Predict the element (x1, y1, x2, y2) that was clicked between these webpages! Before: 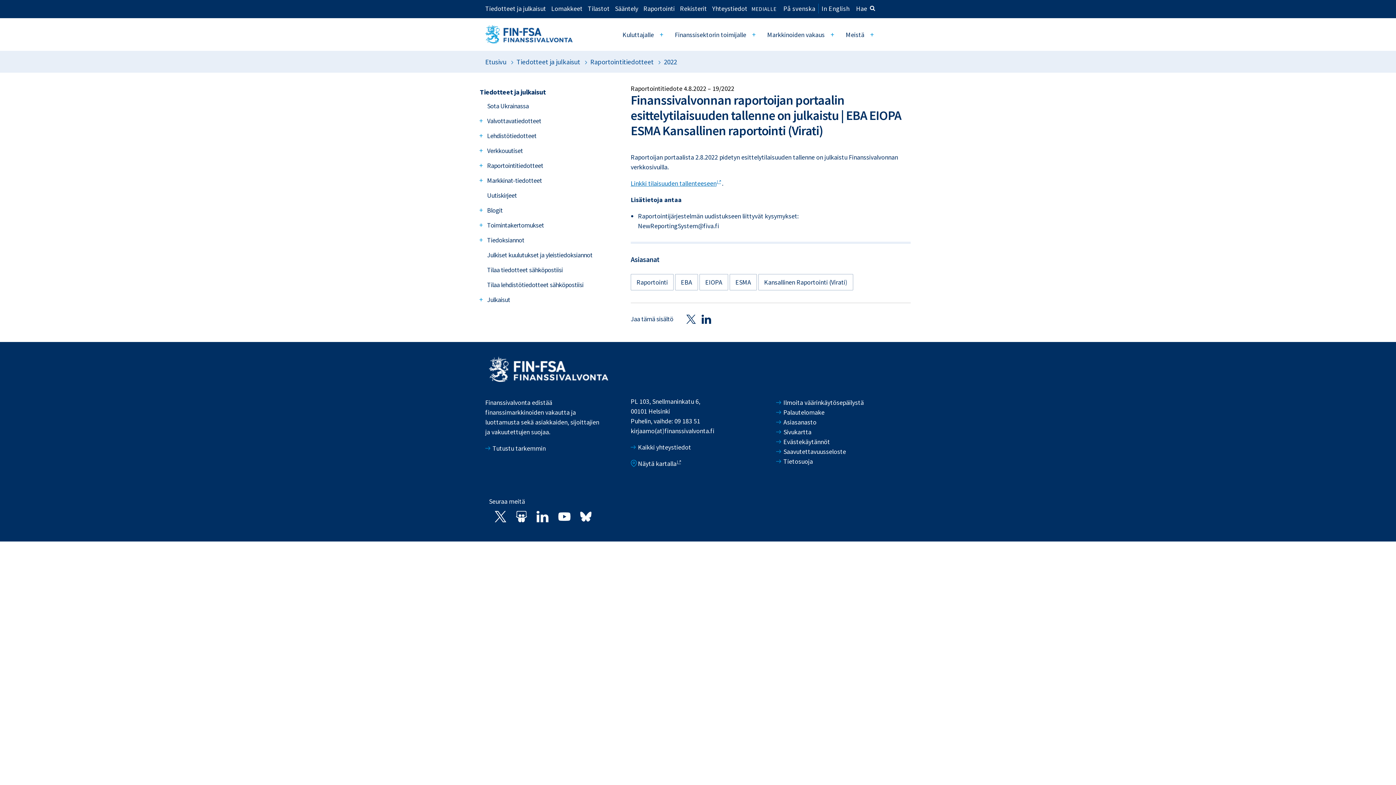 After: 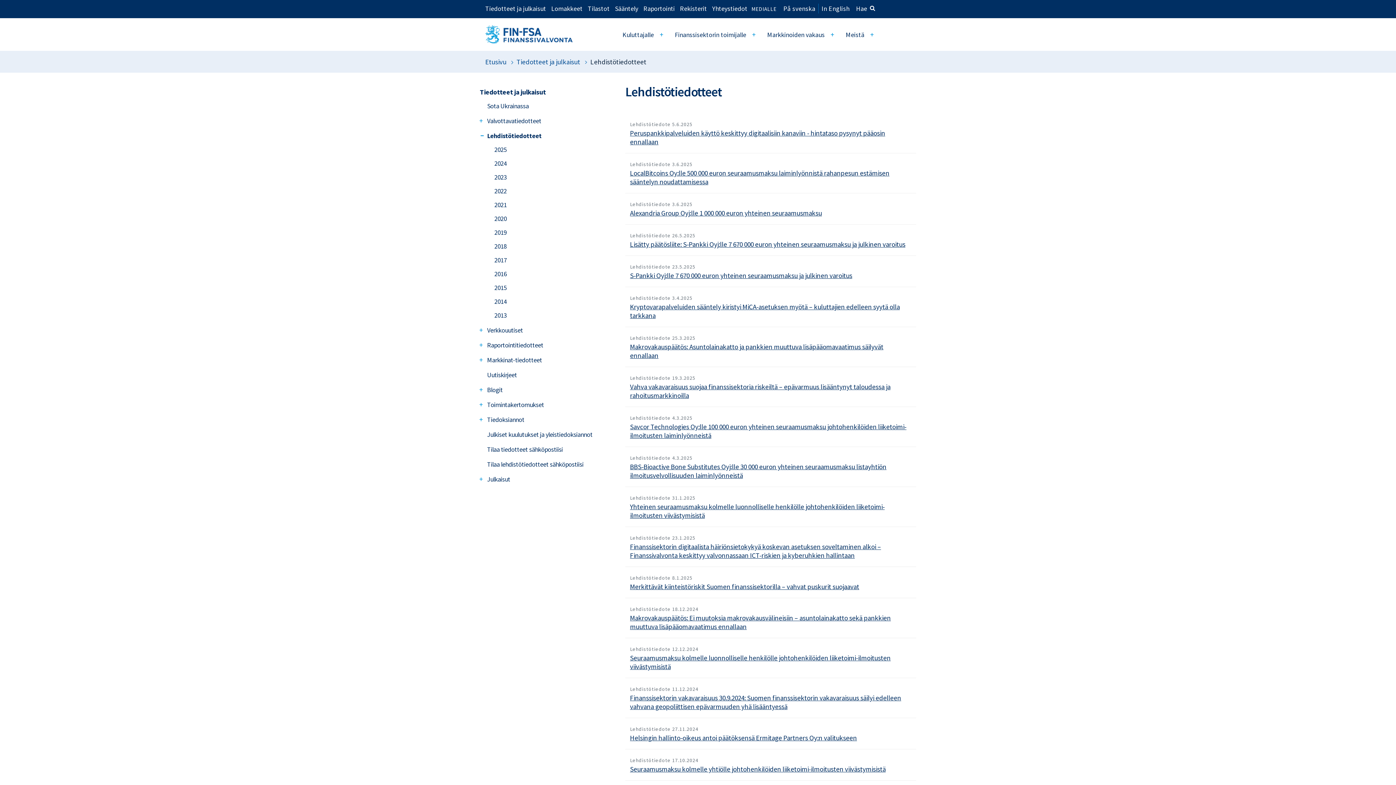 Action: label: Lehdistötiedotteet bbox: (487, 130, 536, 140)